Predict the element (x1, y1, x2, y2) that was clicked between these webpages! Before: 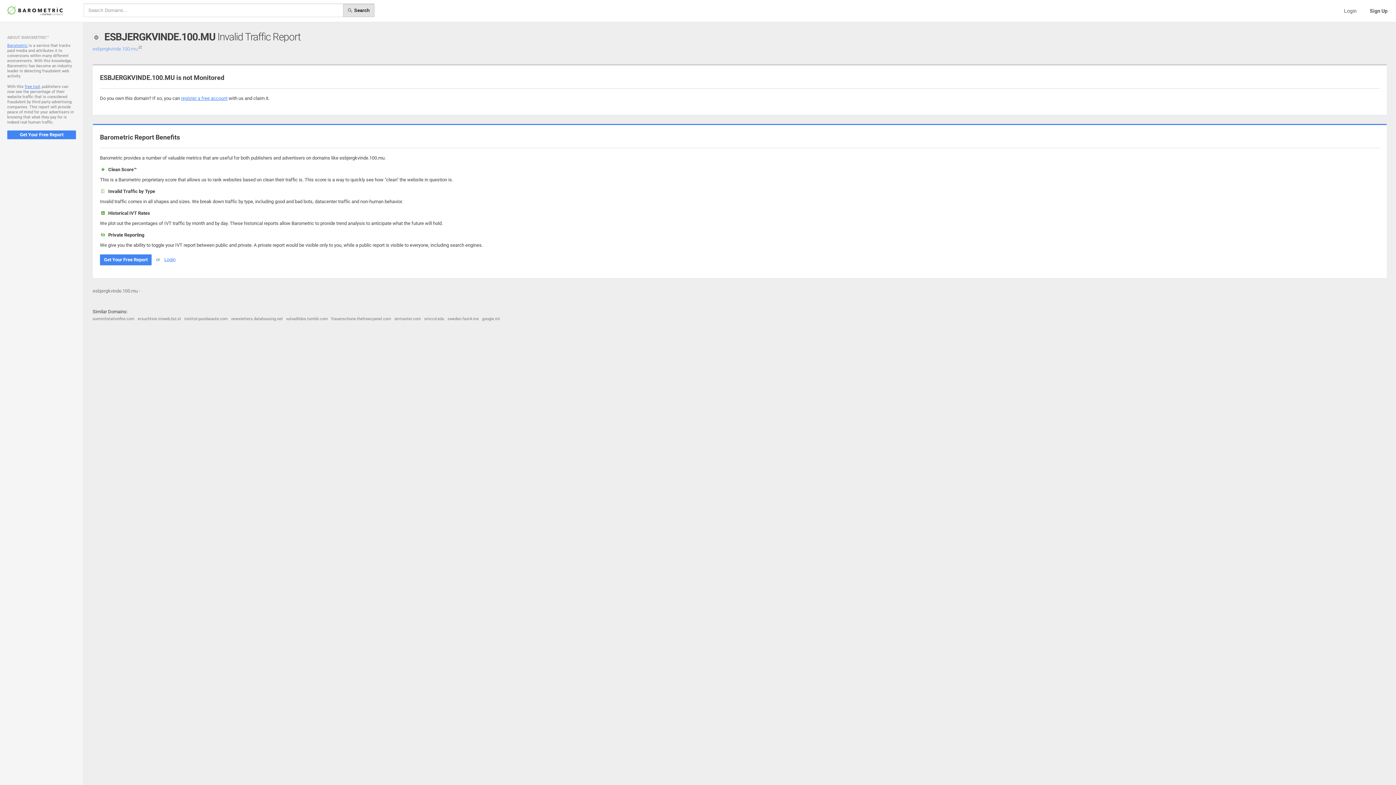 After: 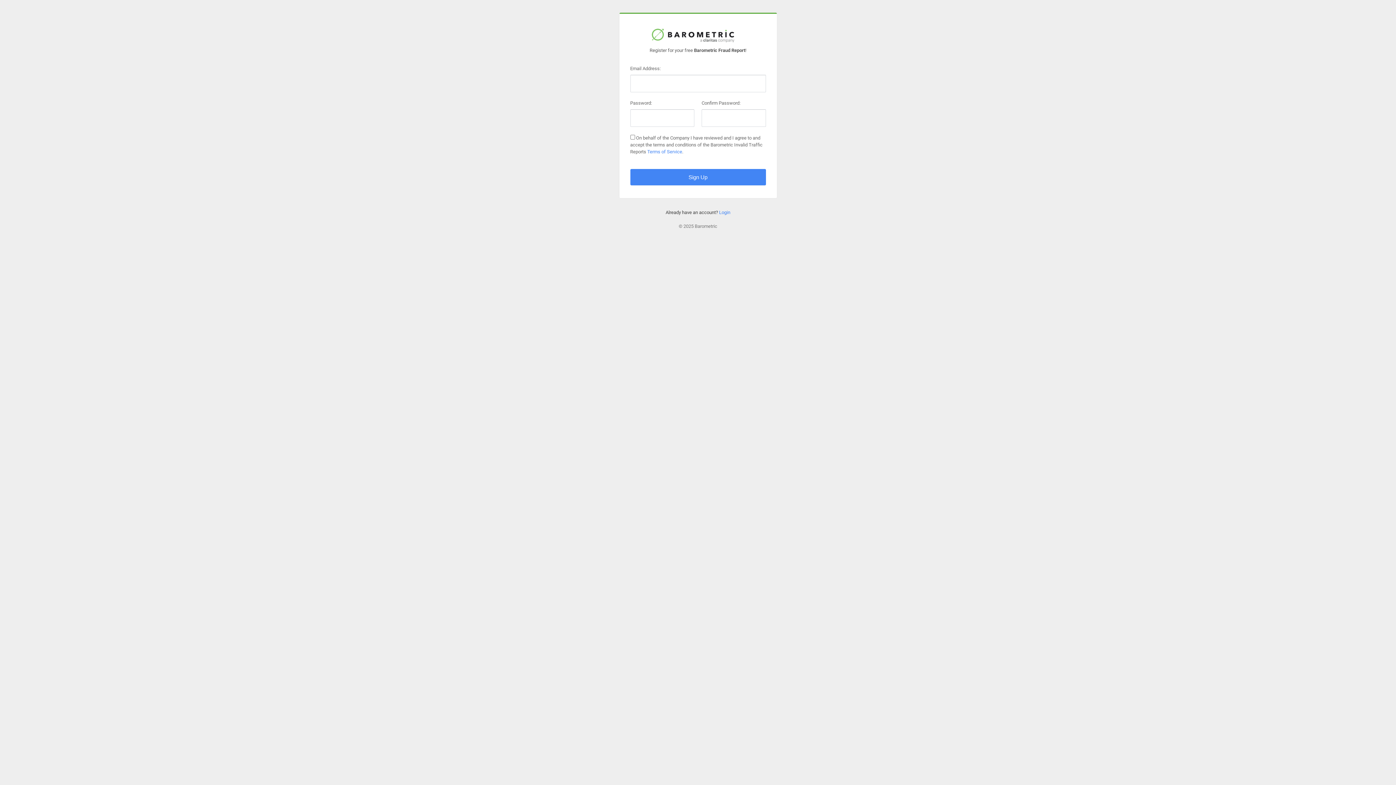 Action: label: Get Your Free Report bbox: (100, 254, 151, 265)